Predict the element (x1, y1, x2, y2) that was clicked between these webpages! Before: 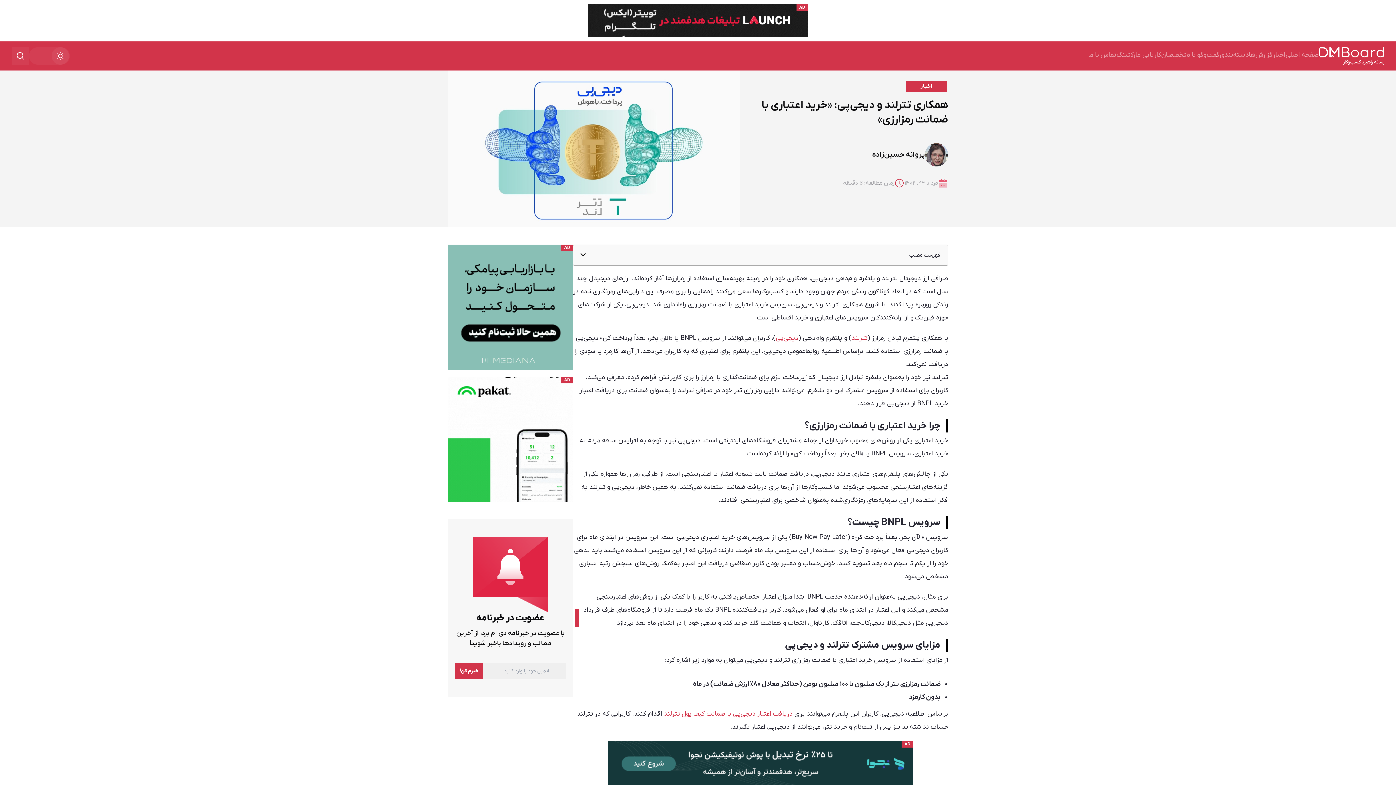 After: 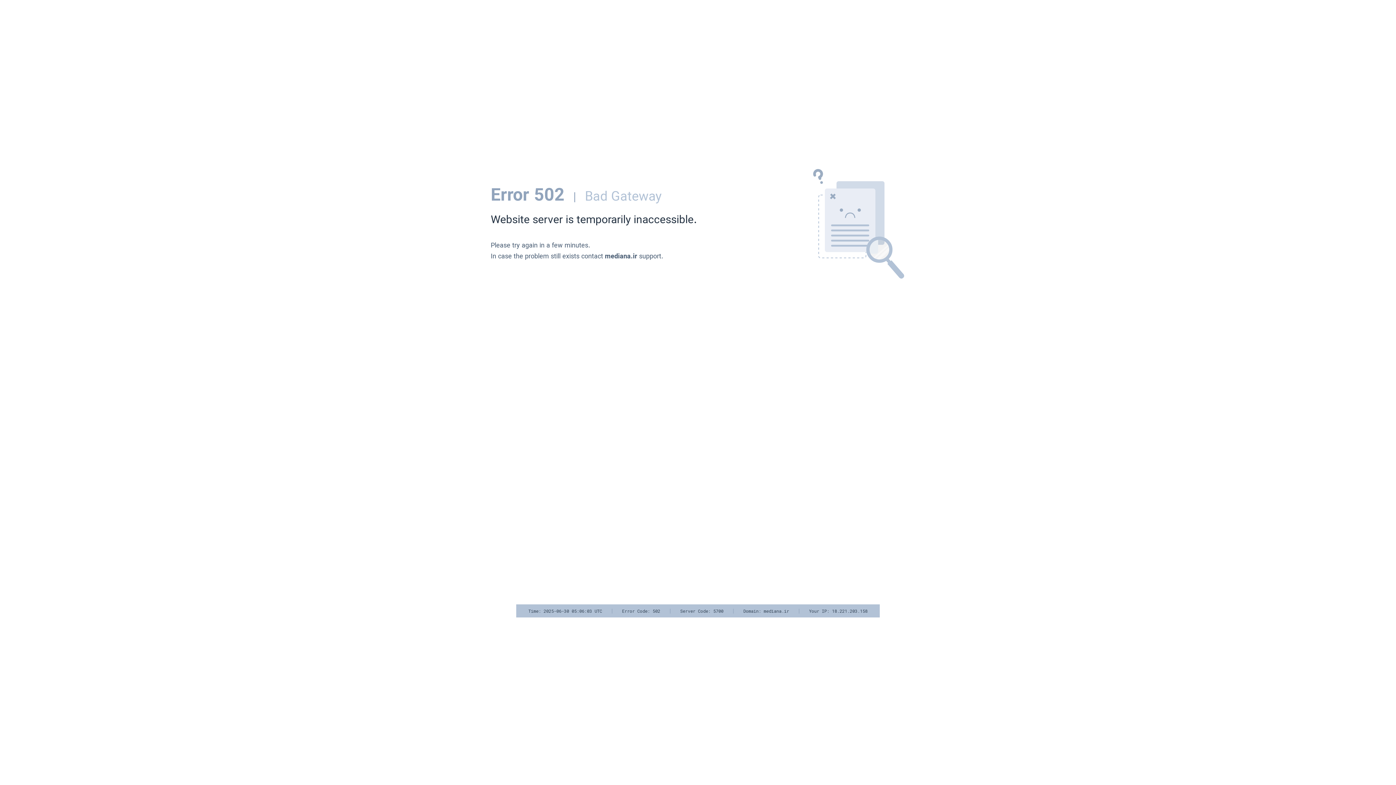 Action: bbox: (448, 244, 573, 369)